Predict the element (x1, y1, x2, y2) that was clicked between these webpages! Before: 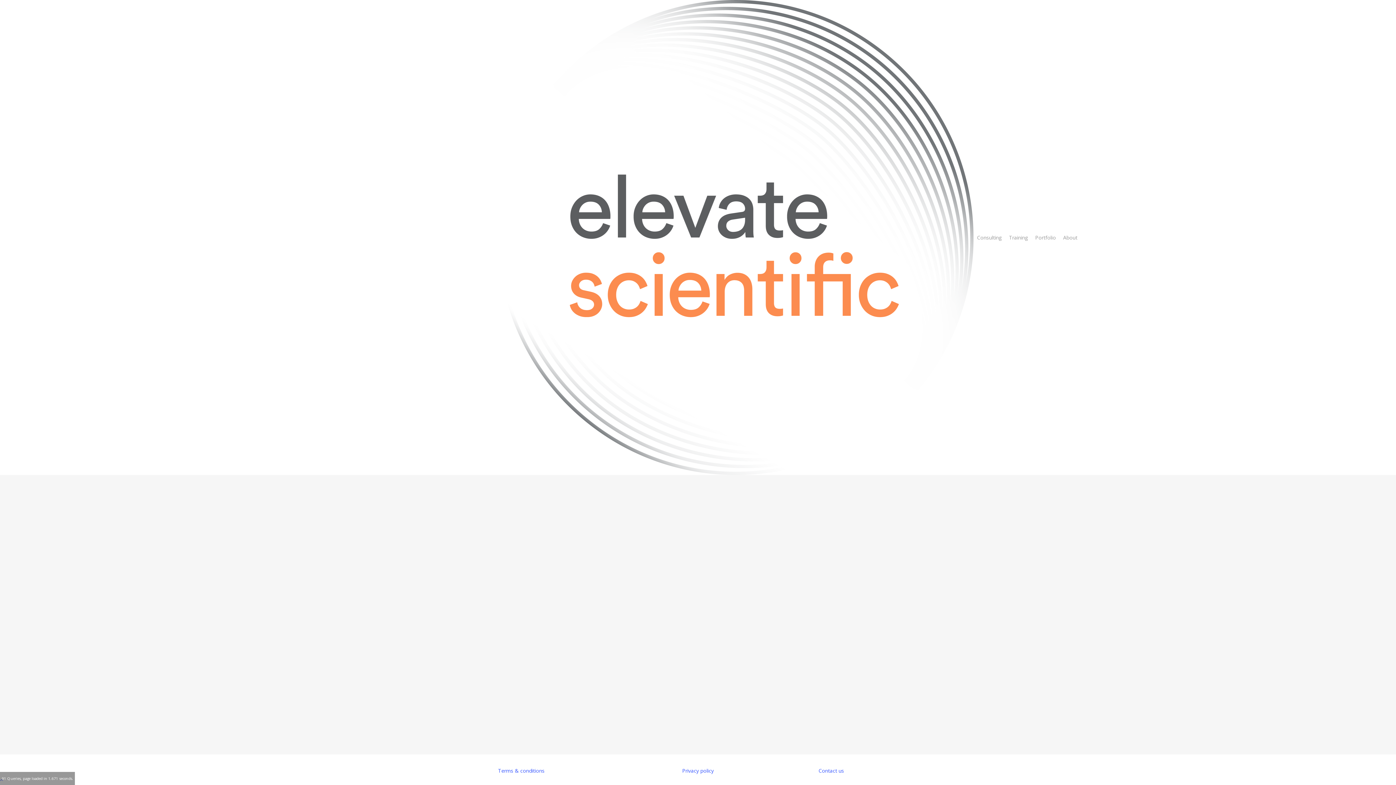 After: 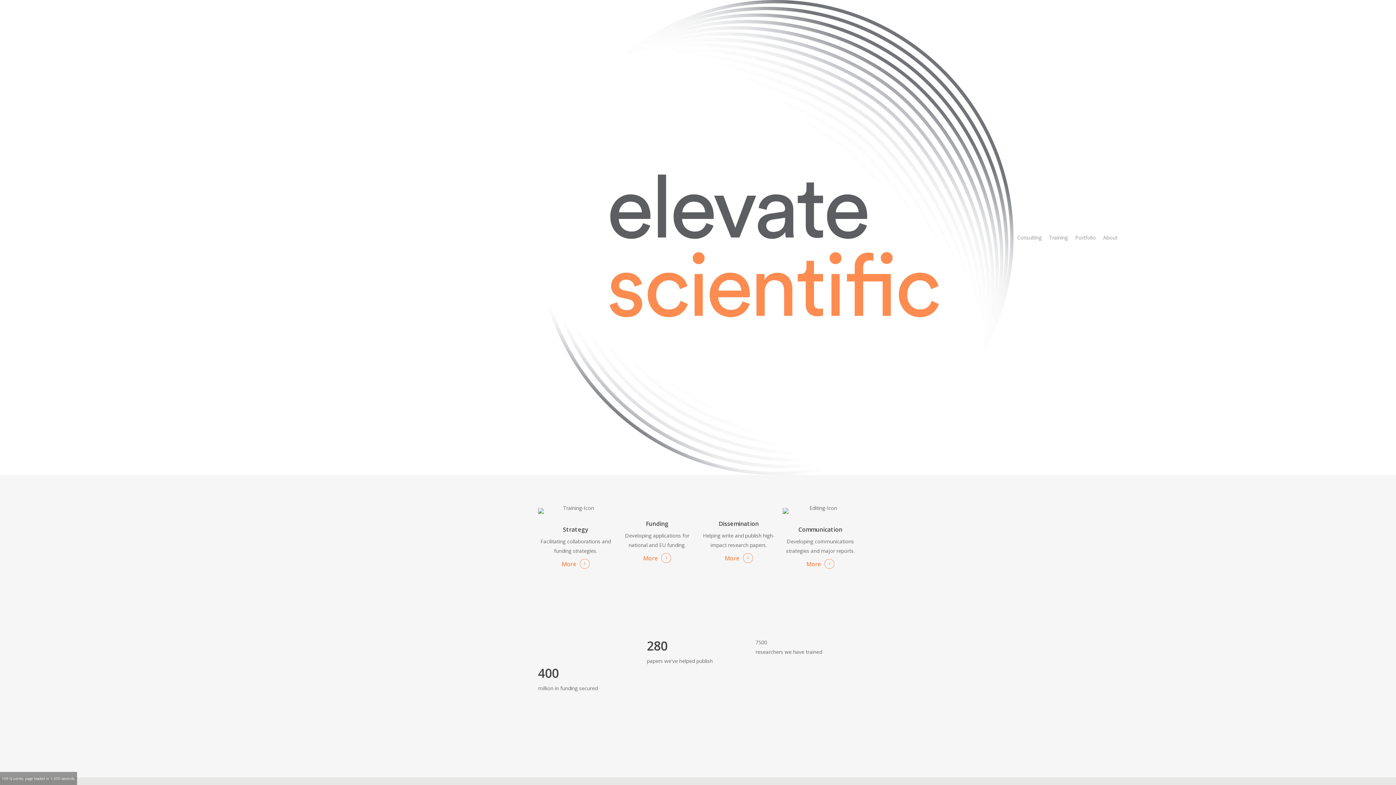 Action: label: Consulting bbox: (973, 234, 1005, 241)